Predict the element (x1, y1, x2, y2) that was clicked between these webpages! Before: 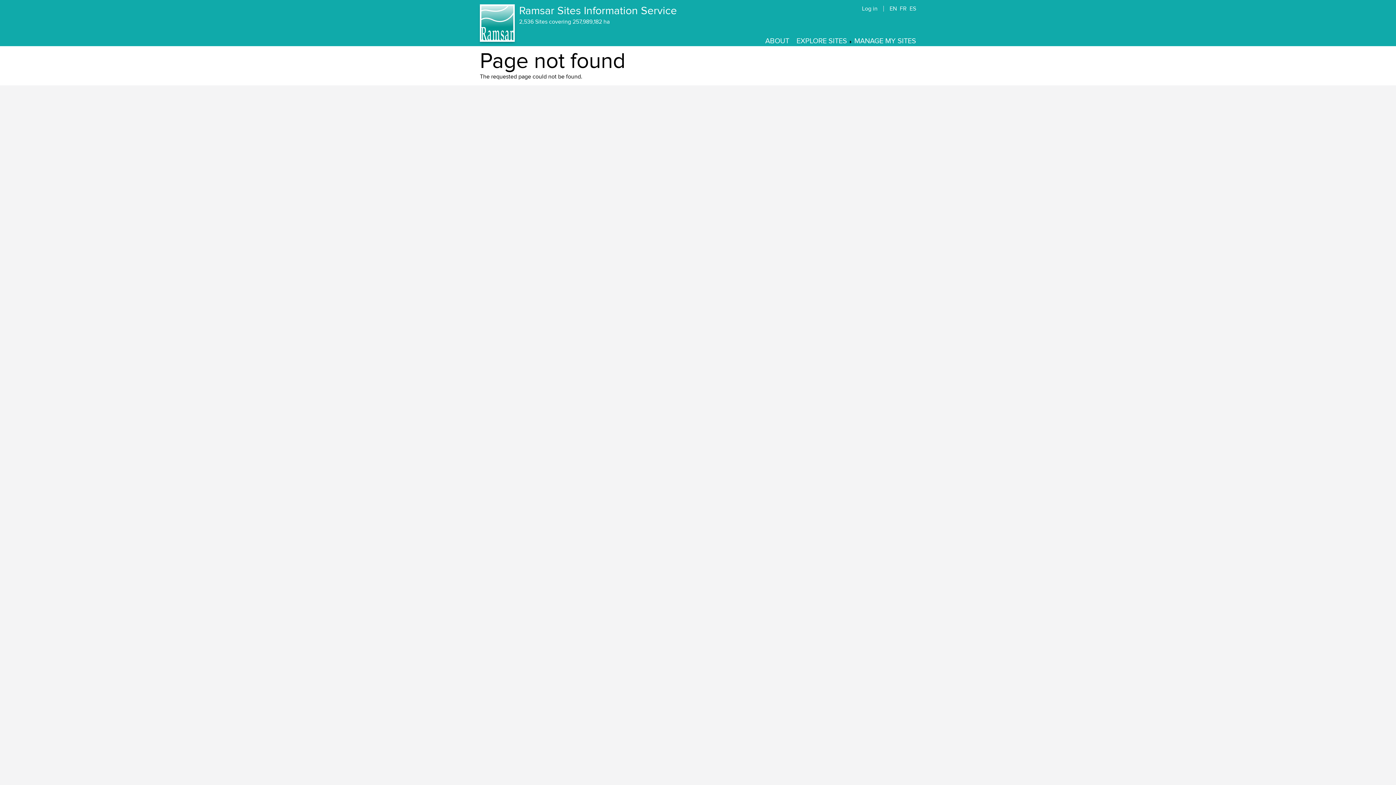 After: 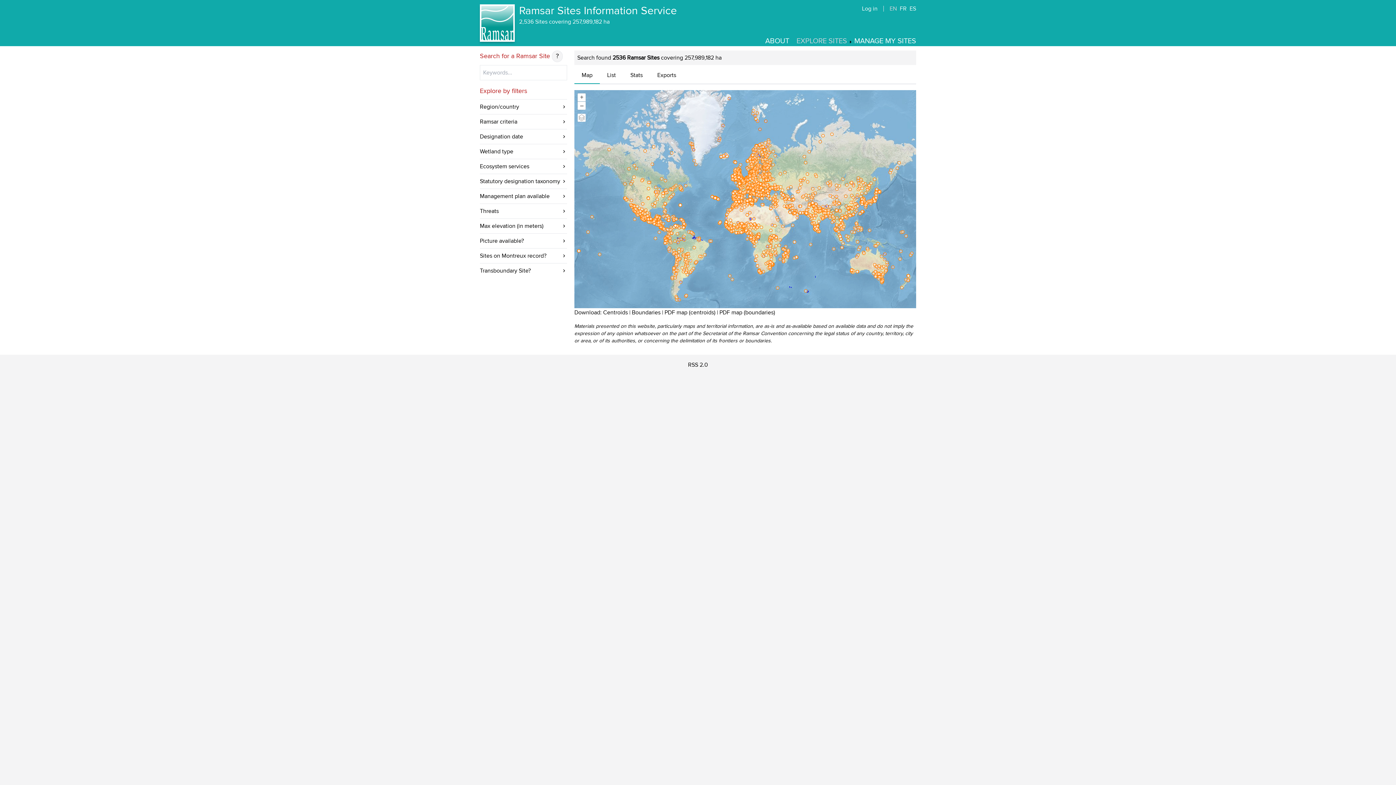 Action: bbox: (480, 4, 514, 41)